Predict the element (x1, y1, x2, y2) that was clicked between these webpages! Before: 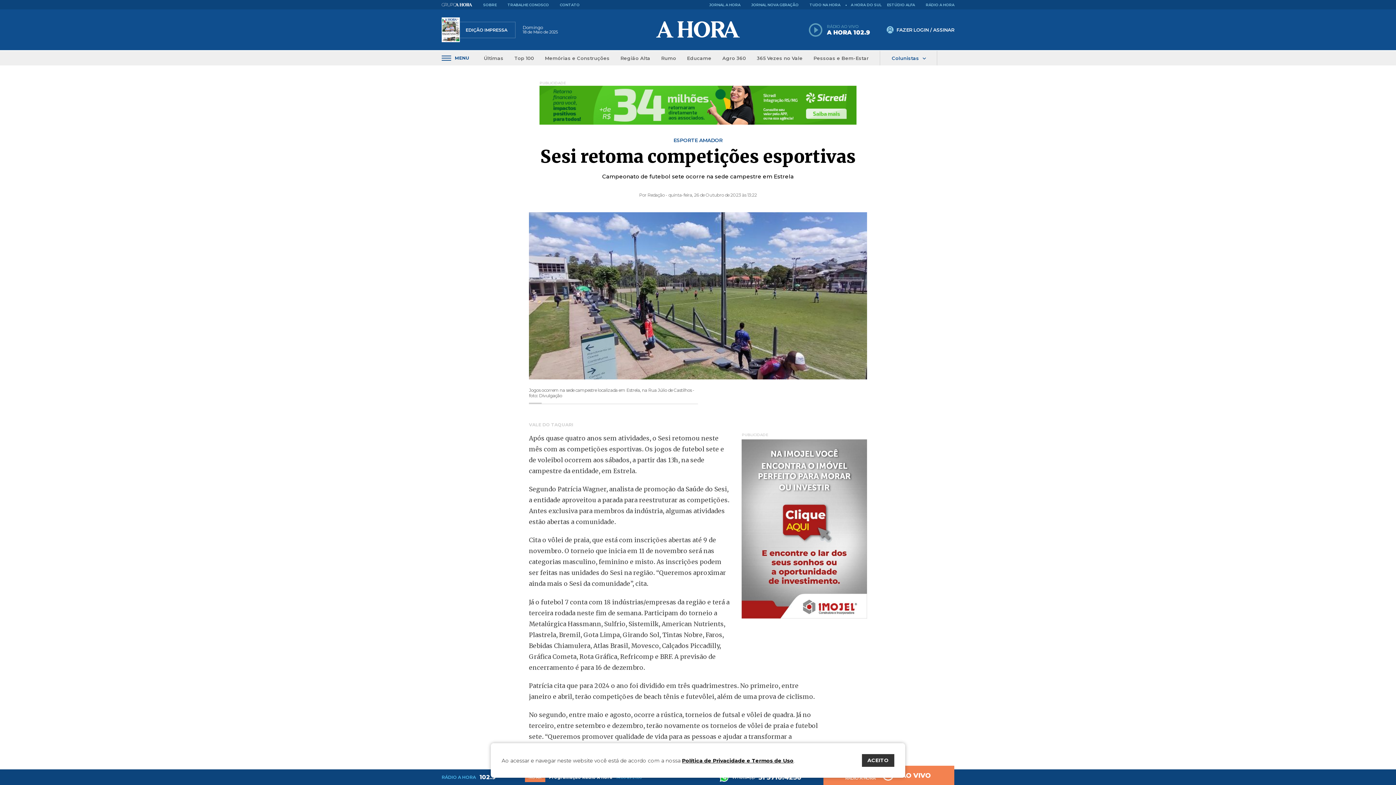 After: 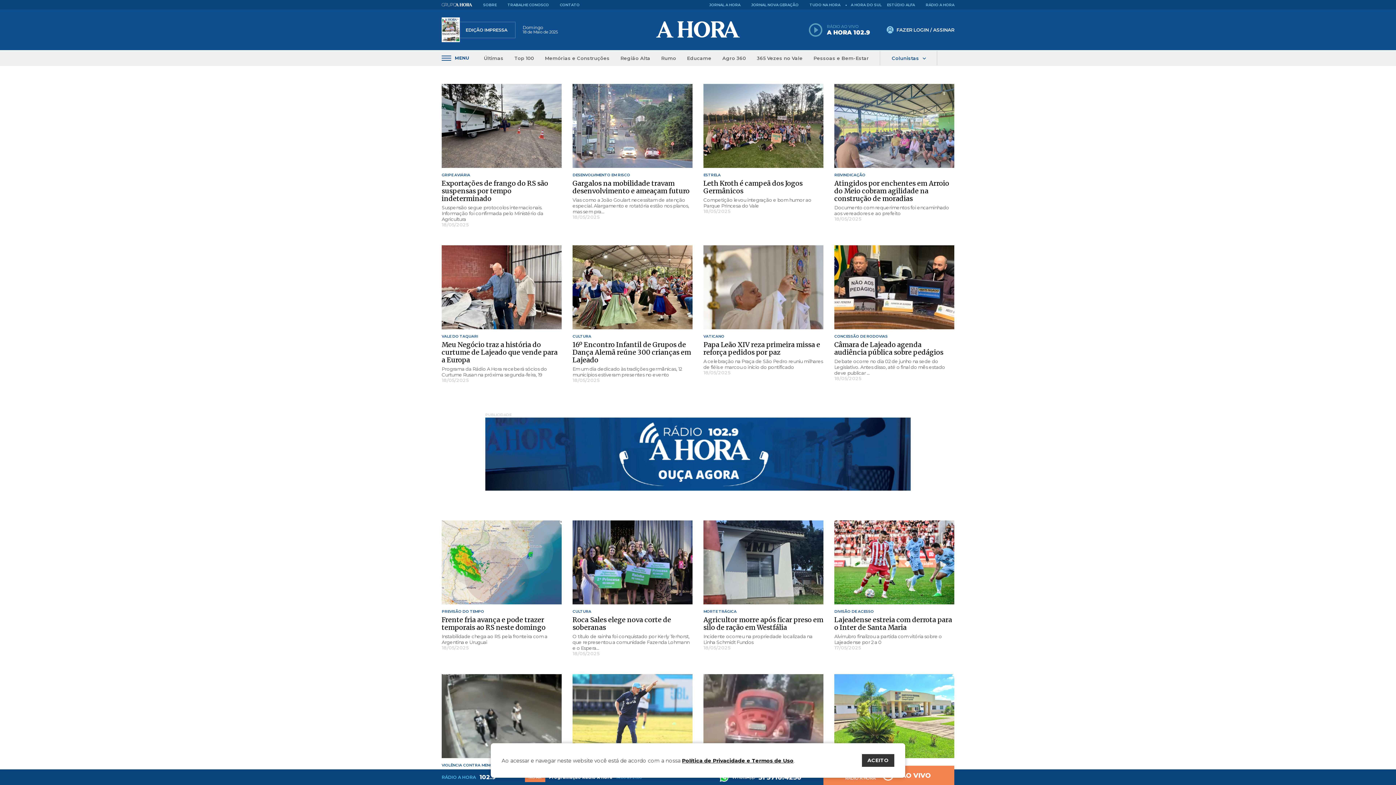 Action: label: Últimas bbox: (478, 50, 509, 65)